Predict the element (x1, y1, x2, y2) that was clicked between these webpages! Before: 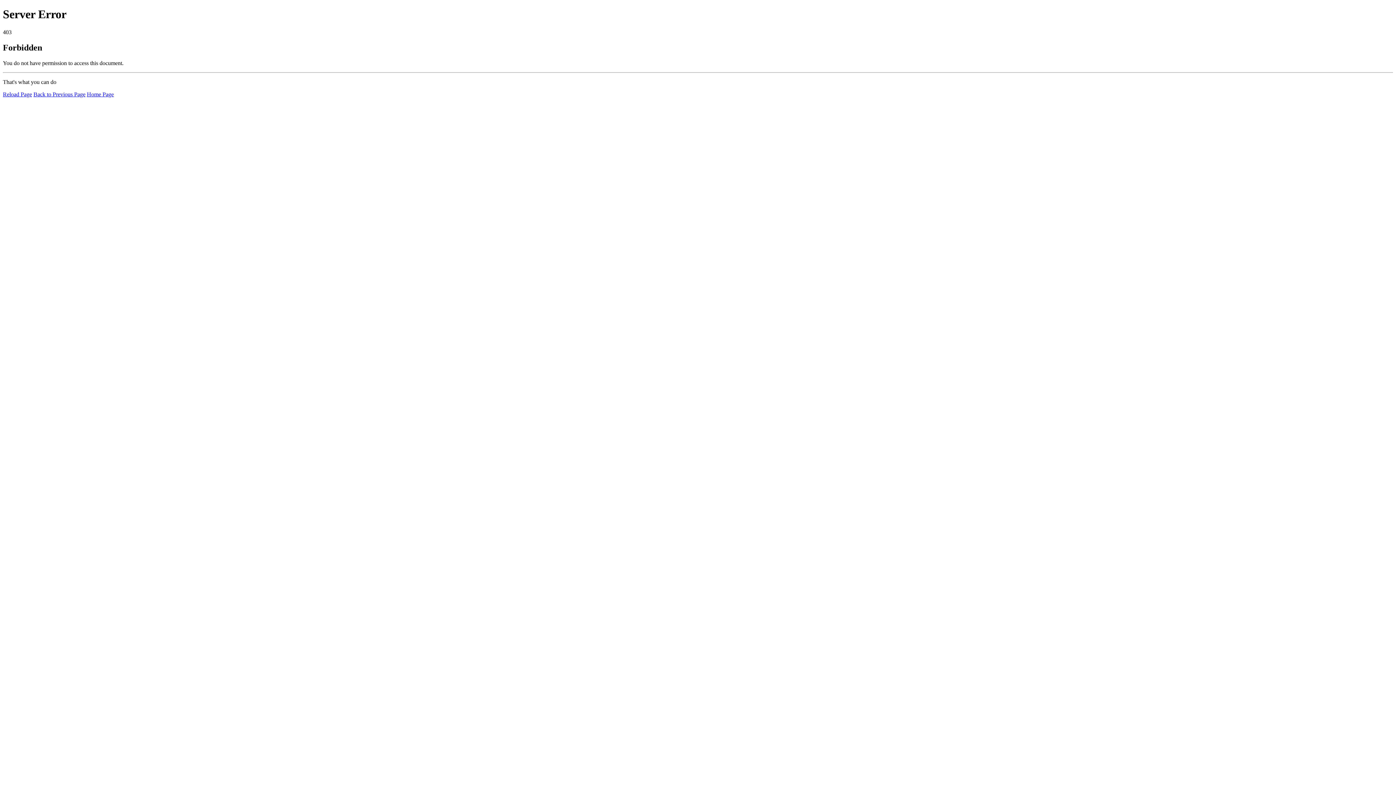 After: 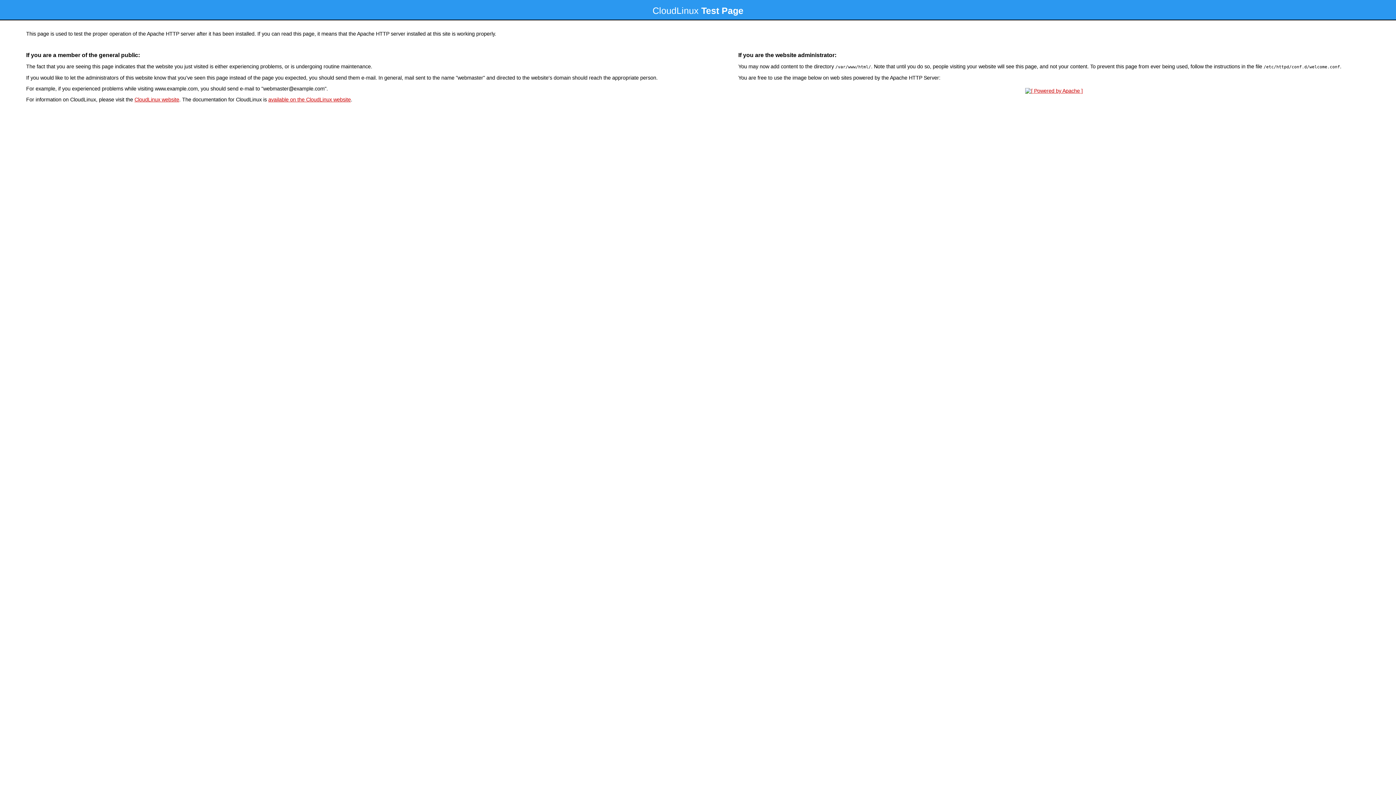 Action: label: Home Page bbox: (86, 91, 113, 97)